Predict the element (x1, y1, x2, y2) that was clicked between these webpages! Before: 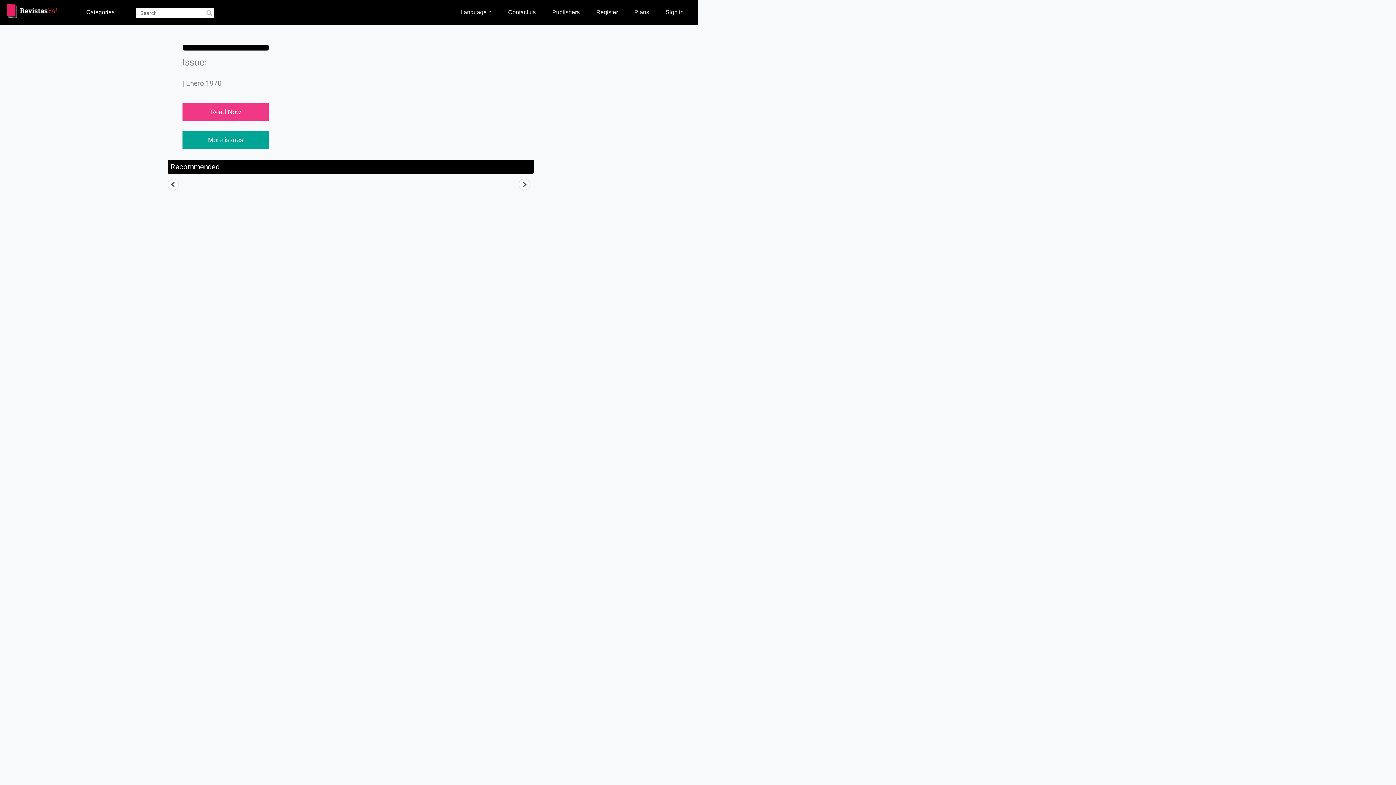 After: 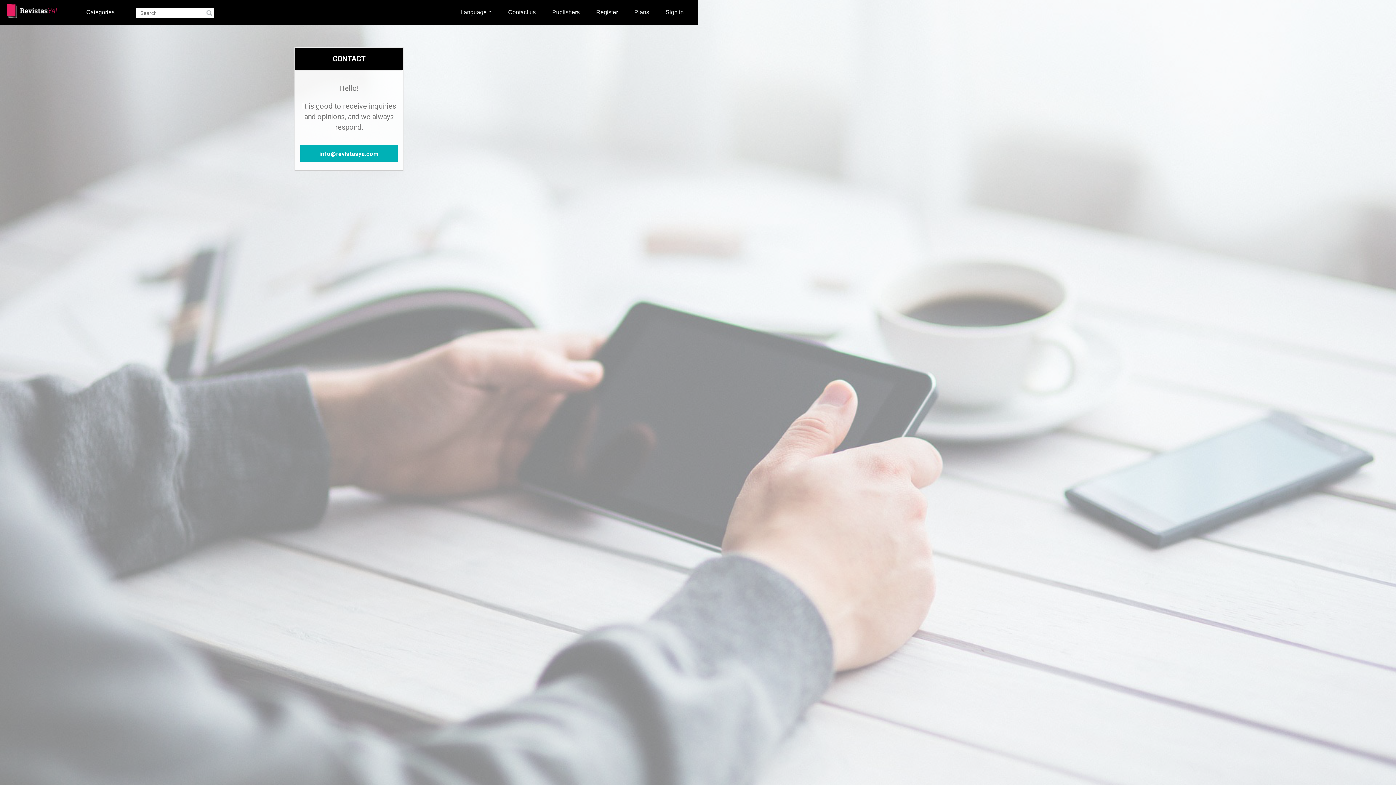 Action: bbox: (499, 0, 543, 24) label: Contact us